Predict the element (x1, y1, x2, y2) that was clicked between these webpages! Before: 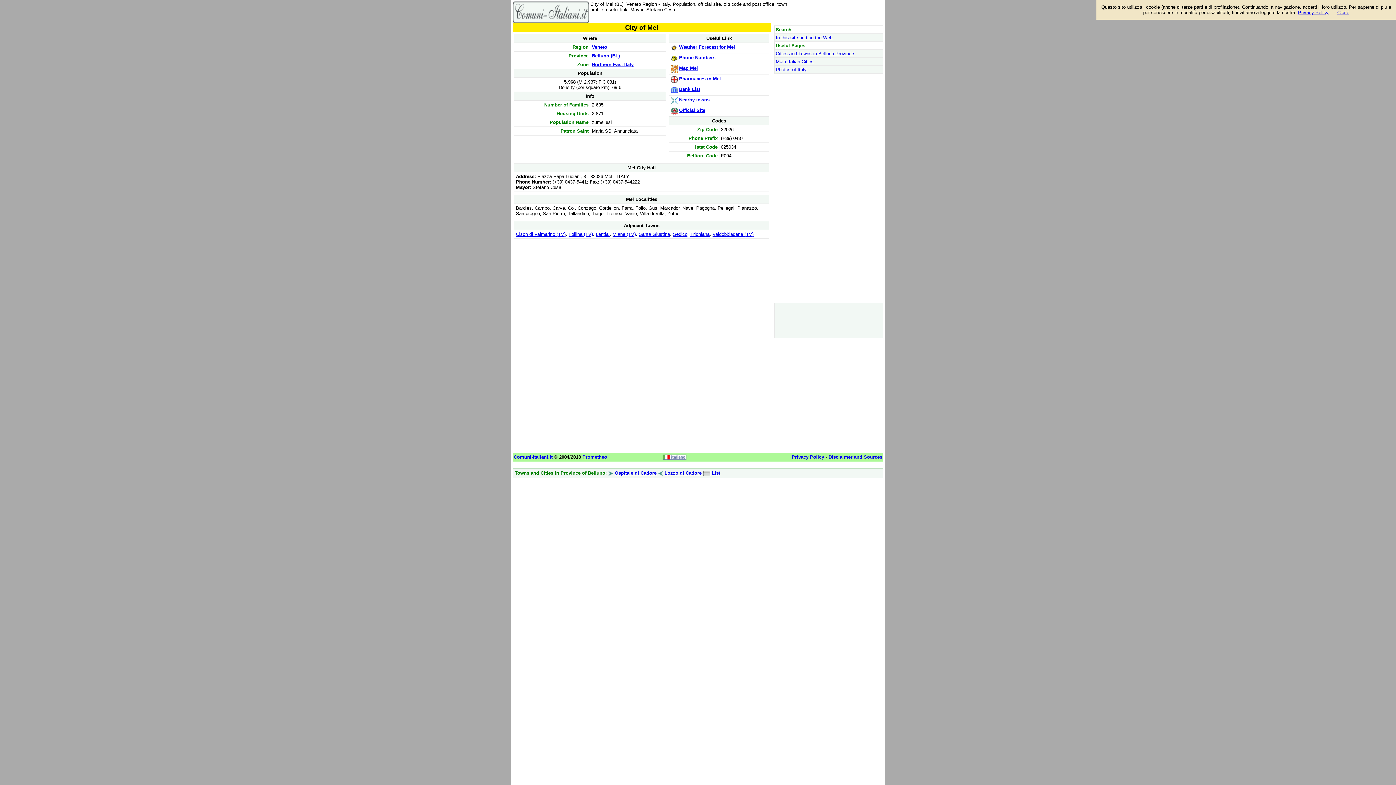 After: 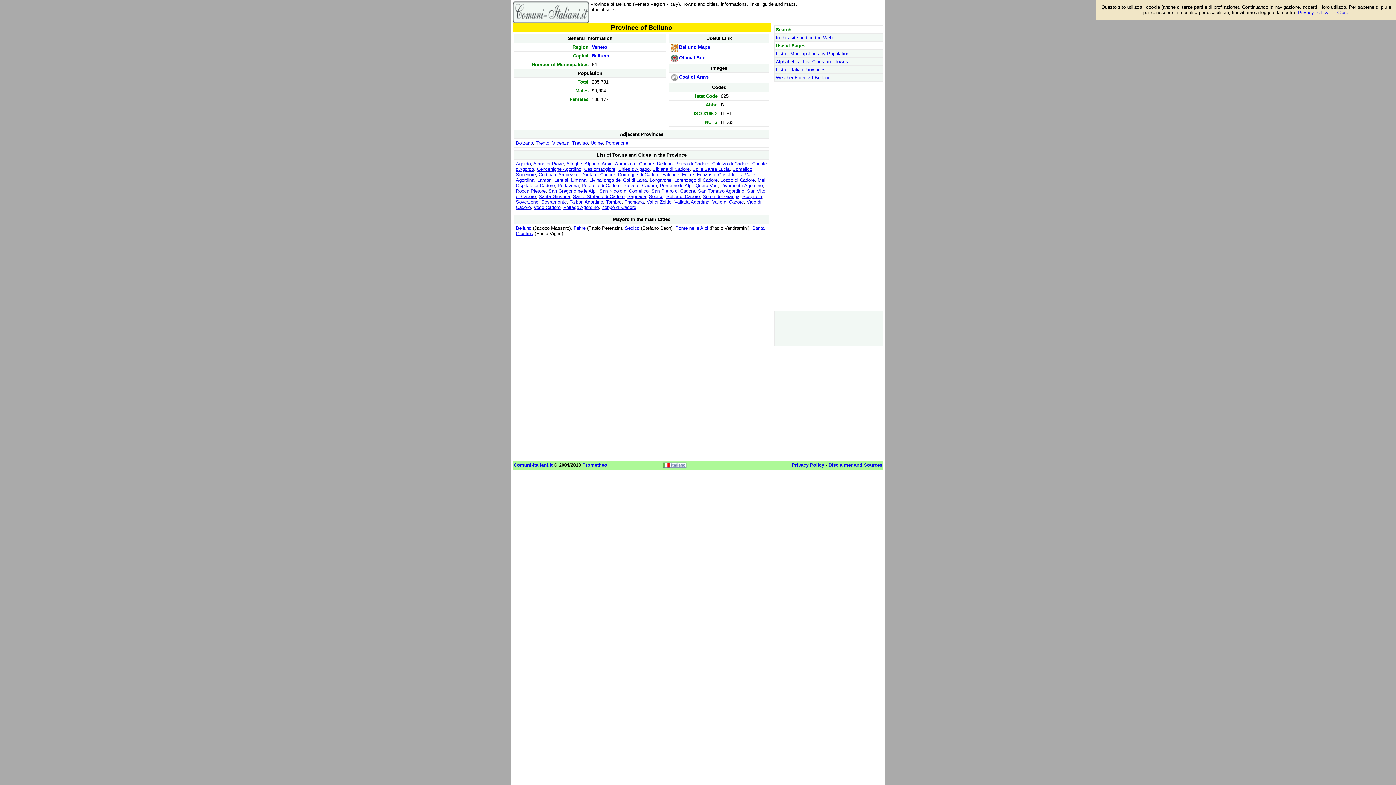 Action: label: Belluno (BL) bbox: (592, 53, 620, 58)